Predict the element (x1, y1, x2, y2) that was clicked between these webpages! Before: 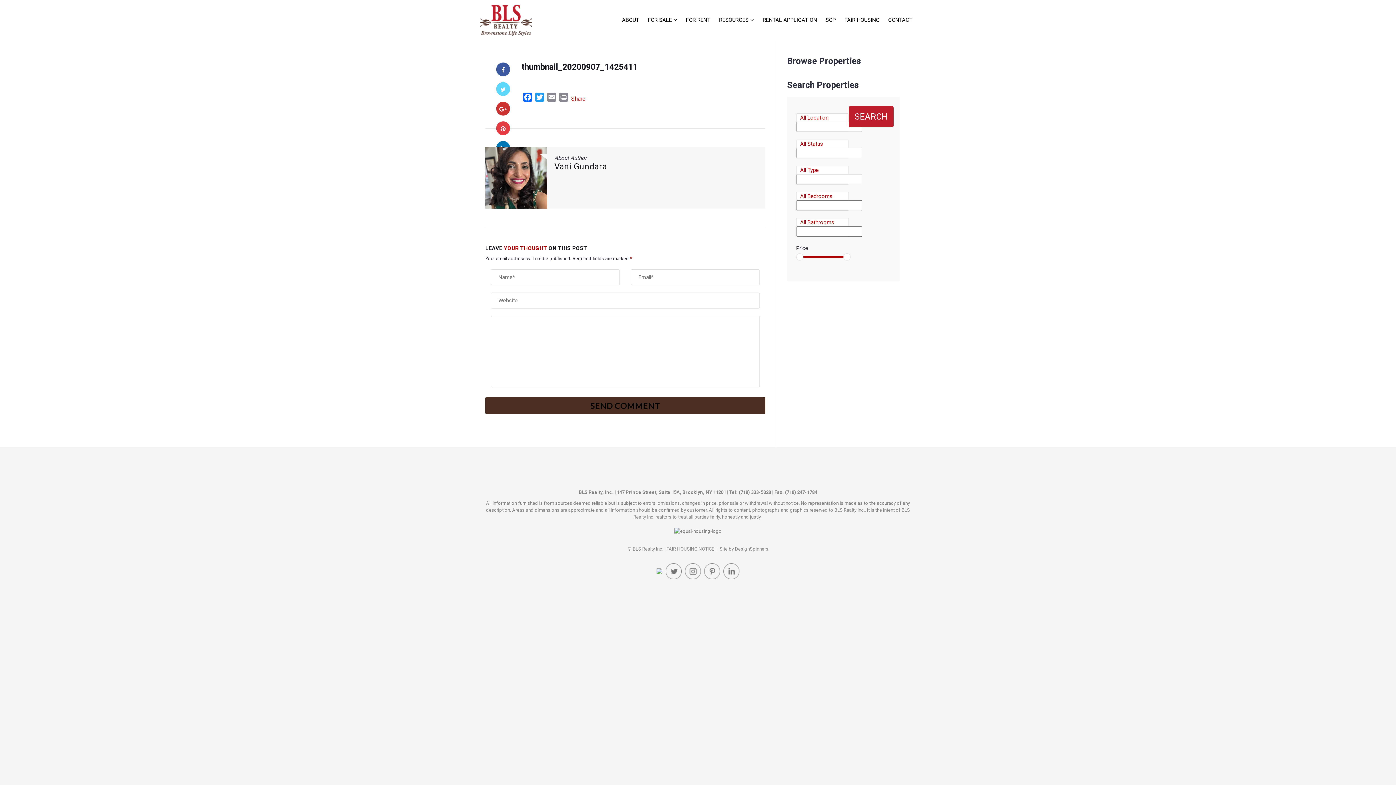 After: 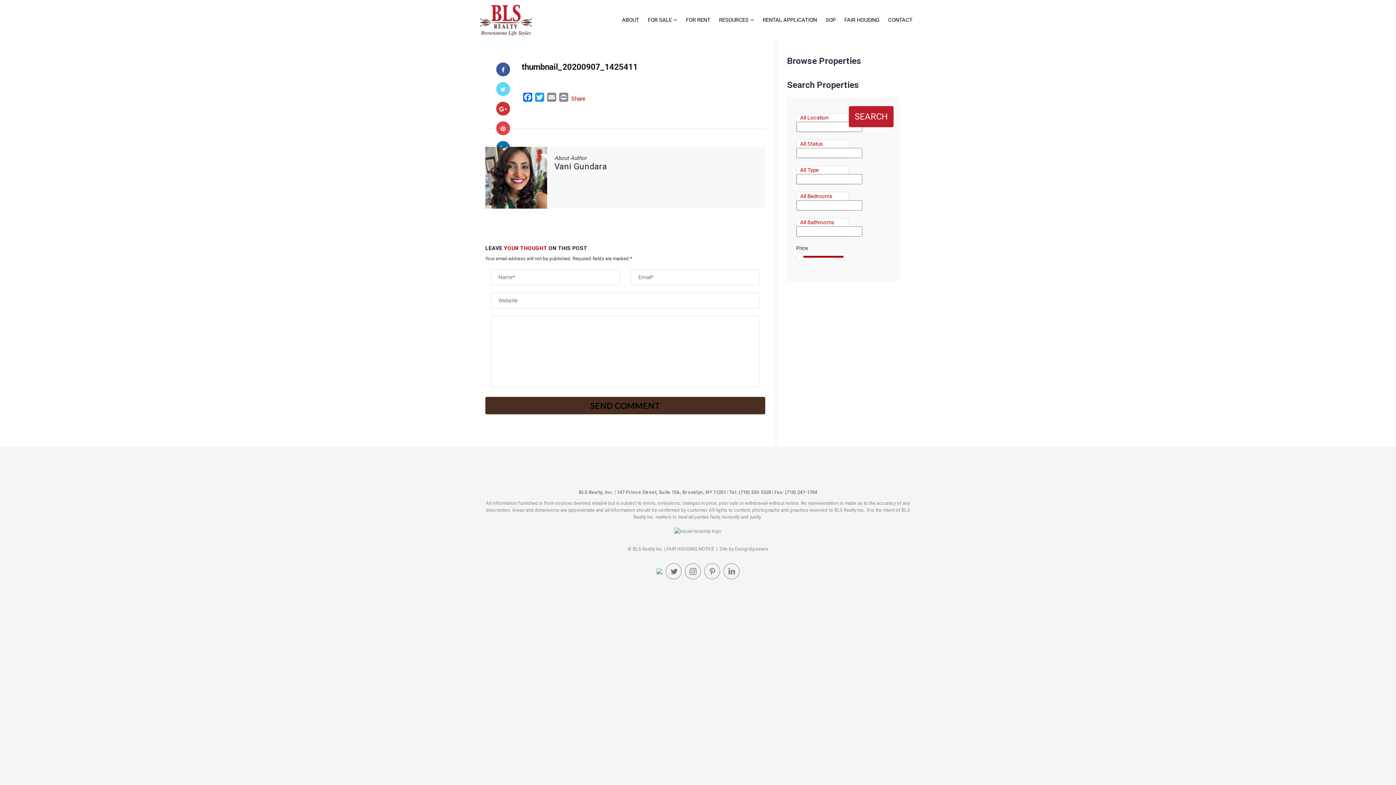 Action: bbox: (664, 568, 682, 574)